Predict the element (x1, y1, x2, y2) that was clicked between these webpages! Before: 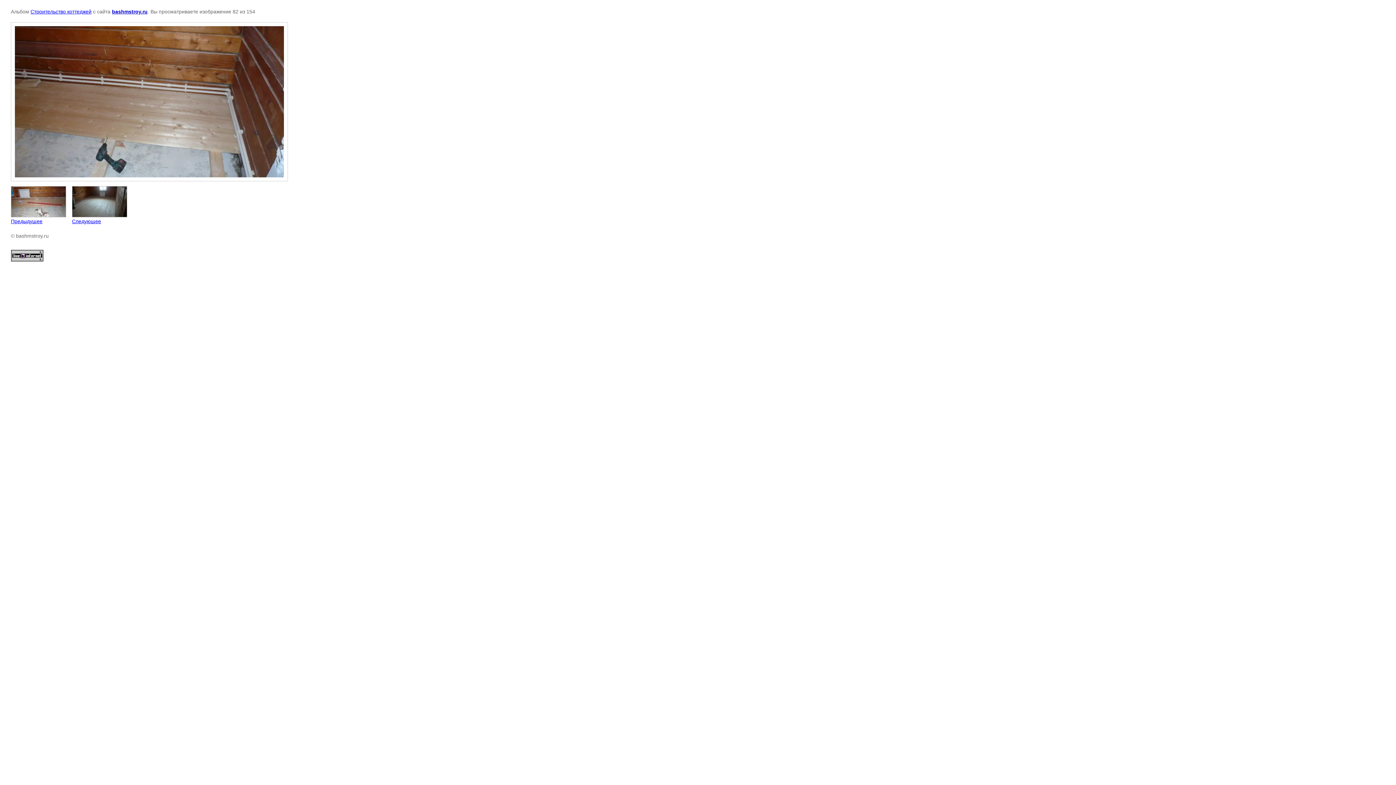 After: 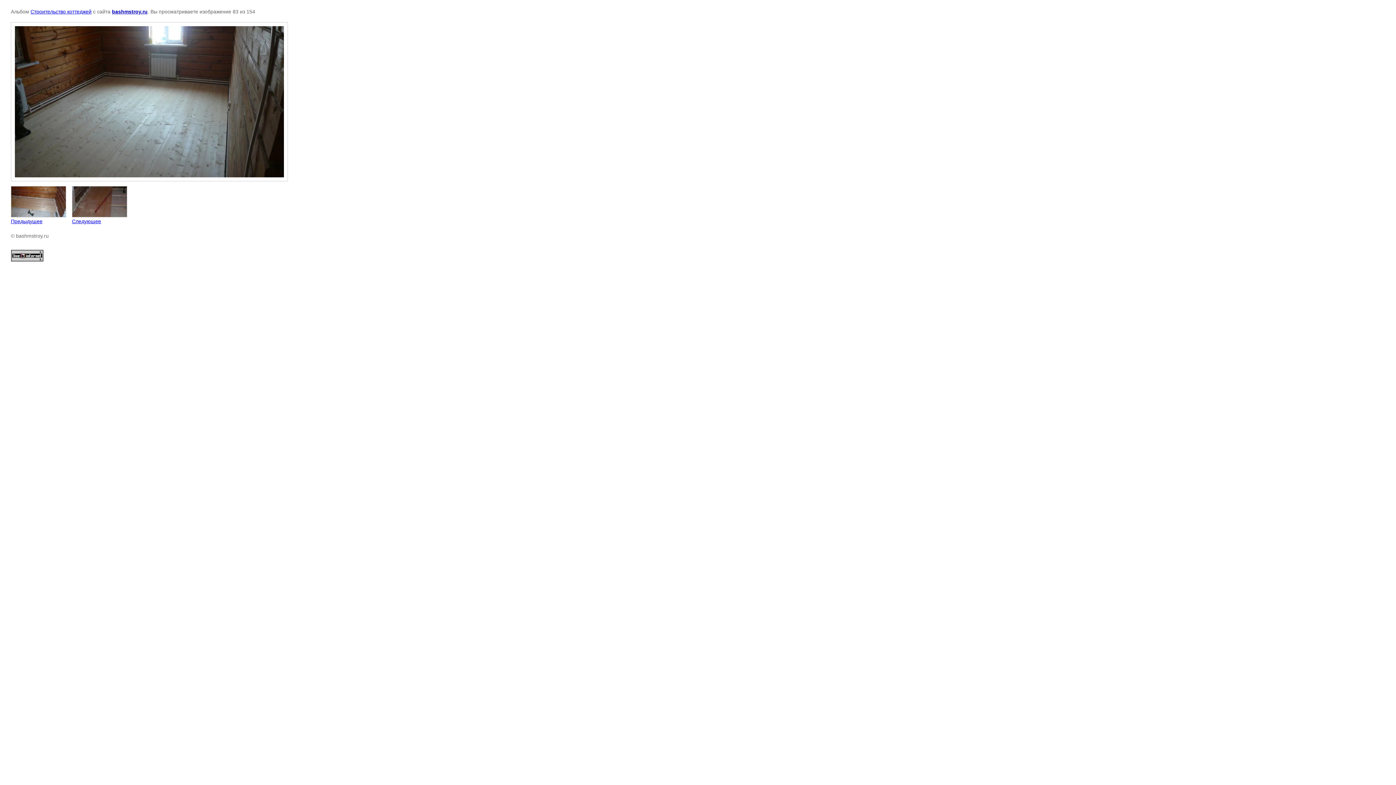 Action: bbox: (72, 186, 127, 224) label: 
Следующее